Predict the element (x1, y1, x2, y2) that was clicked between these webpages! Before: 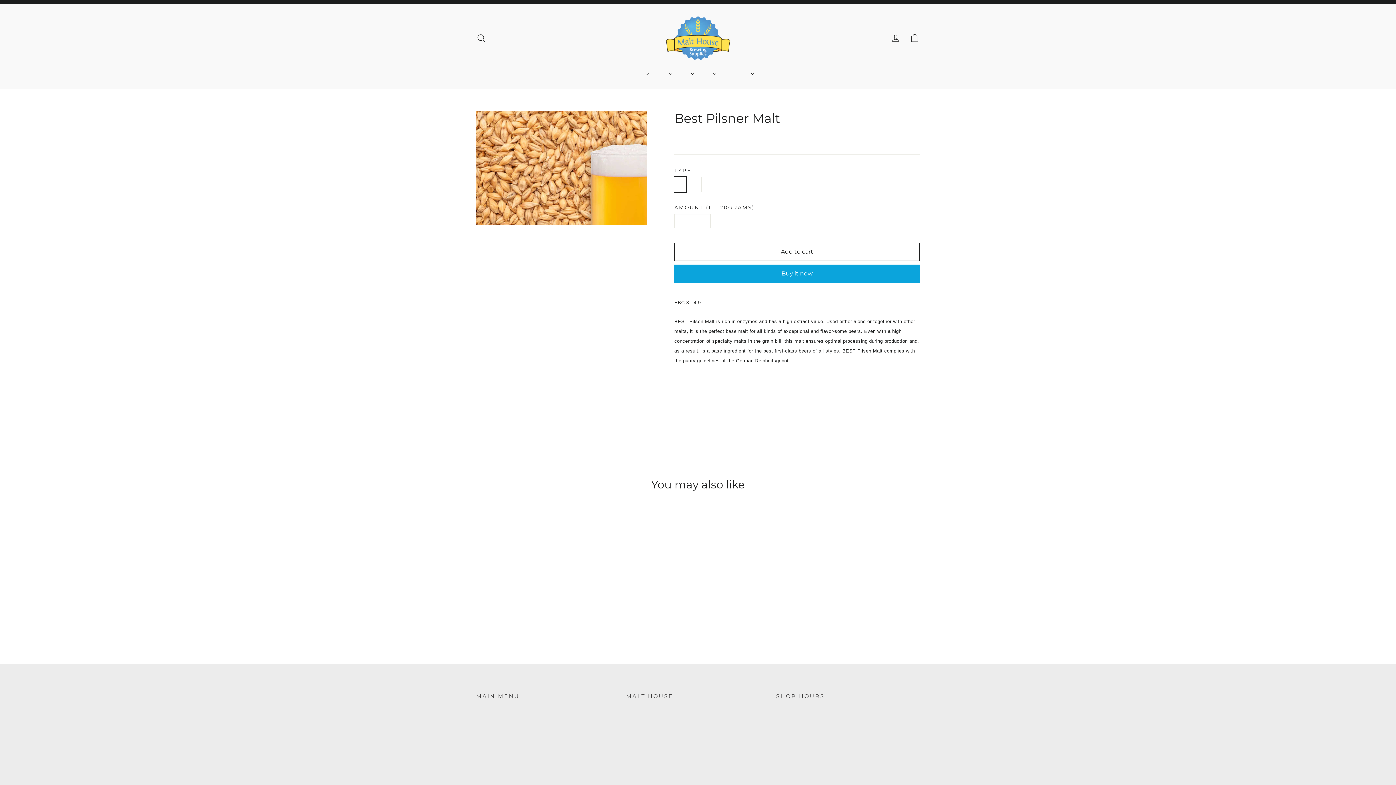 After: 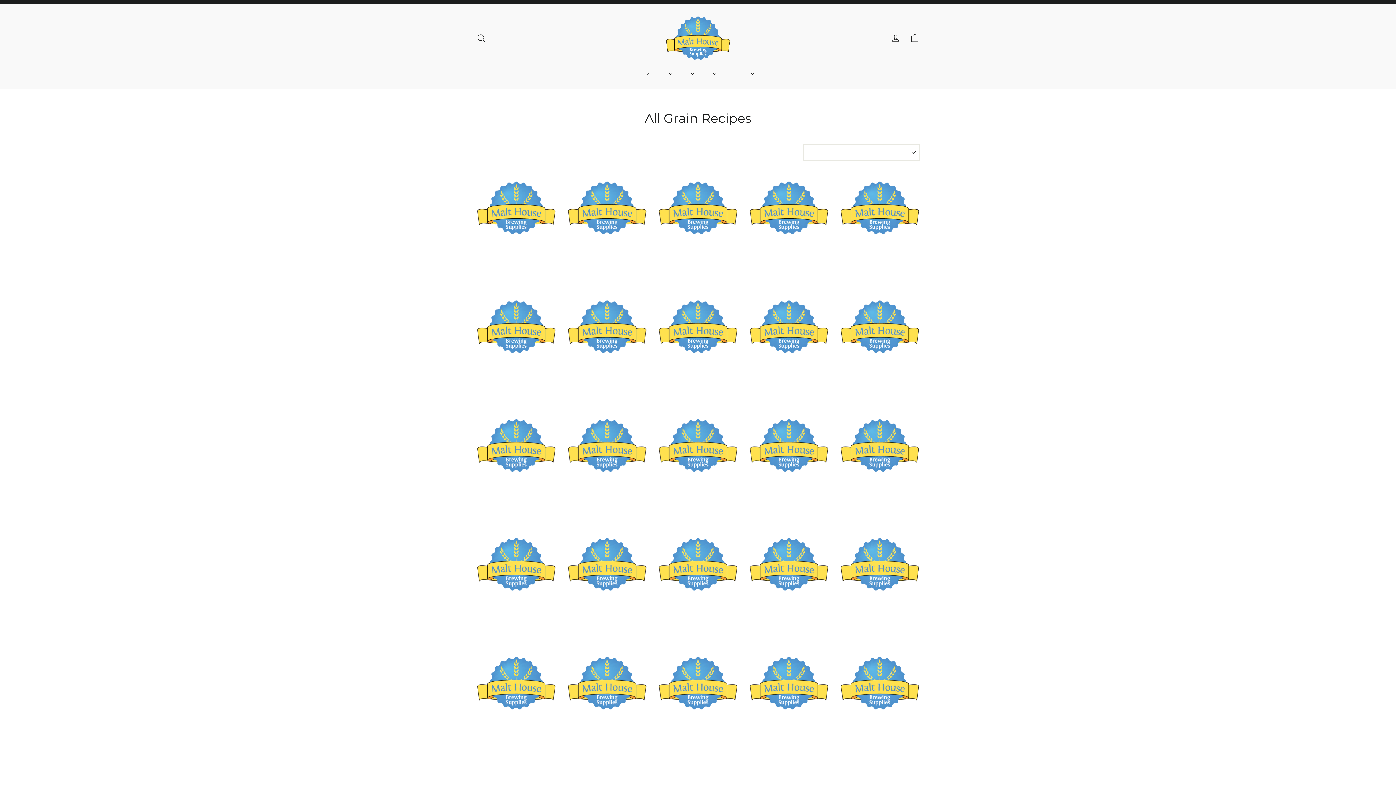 Action: label: All Grain Recipes bbox: (723, 65, 741, 81)